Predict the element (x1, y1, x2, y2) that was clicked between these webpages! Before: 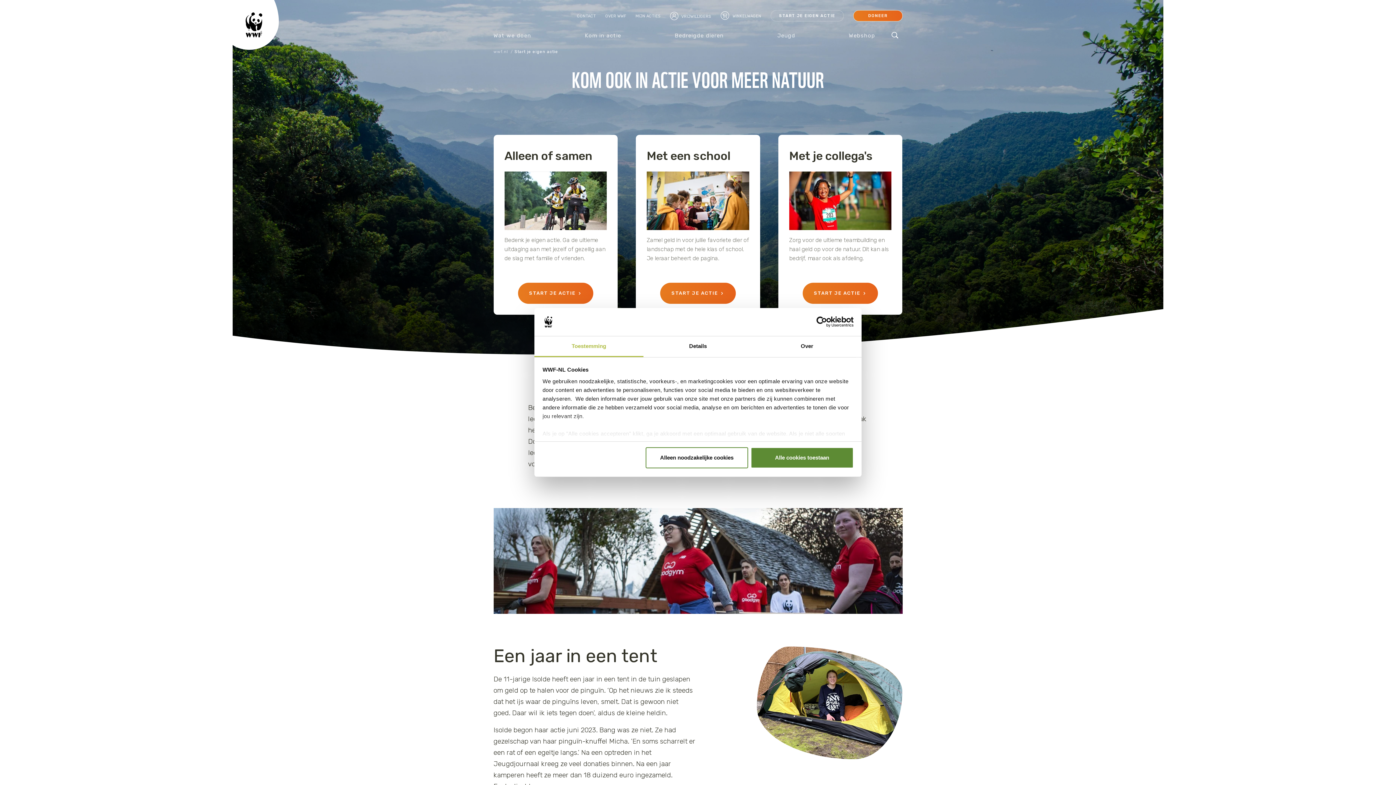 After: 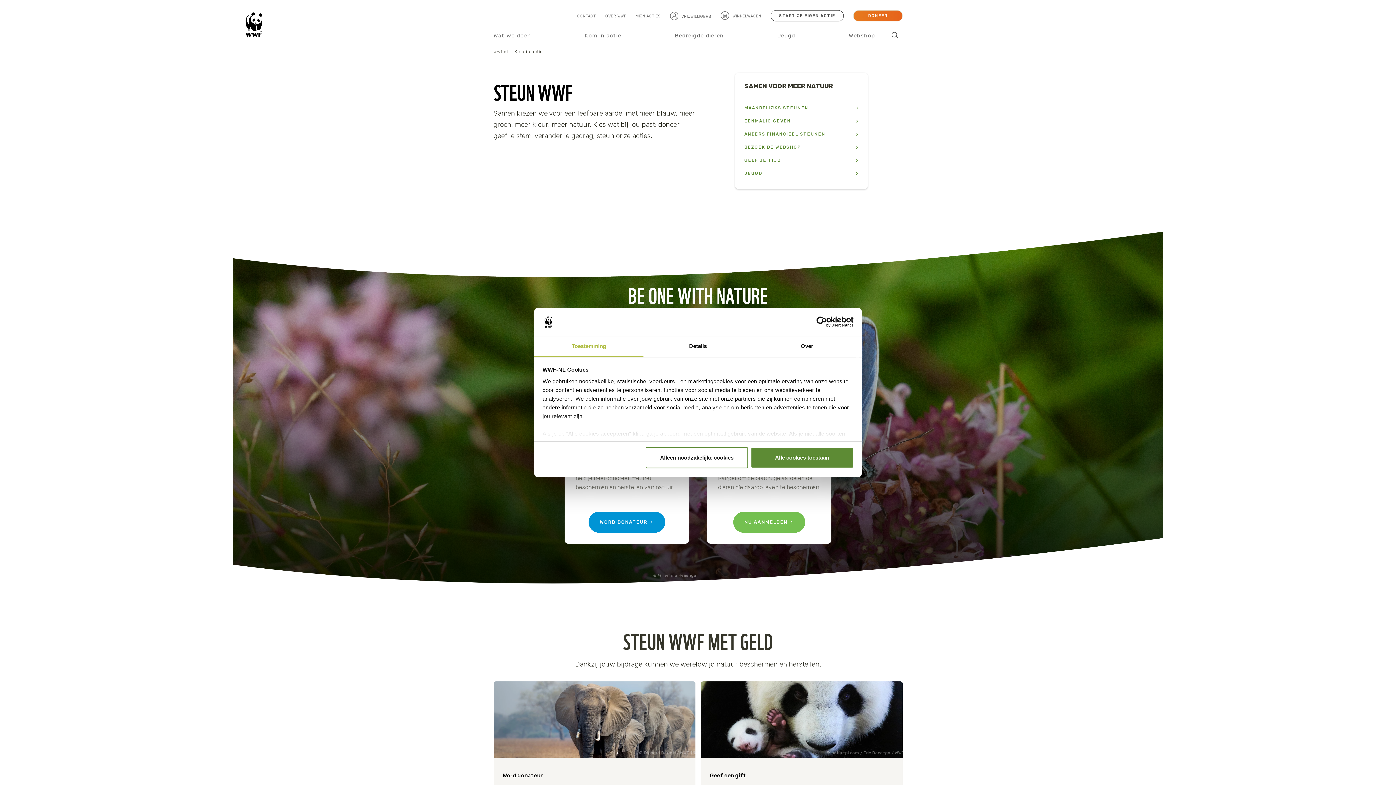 Action: bbox: (584, 29, 623, 42) label: Kom in actie